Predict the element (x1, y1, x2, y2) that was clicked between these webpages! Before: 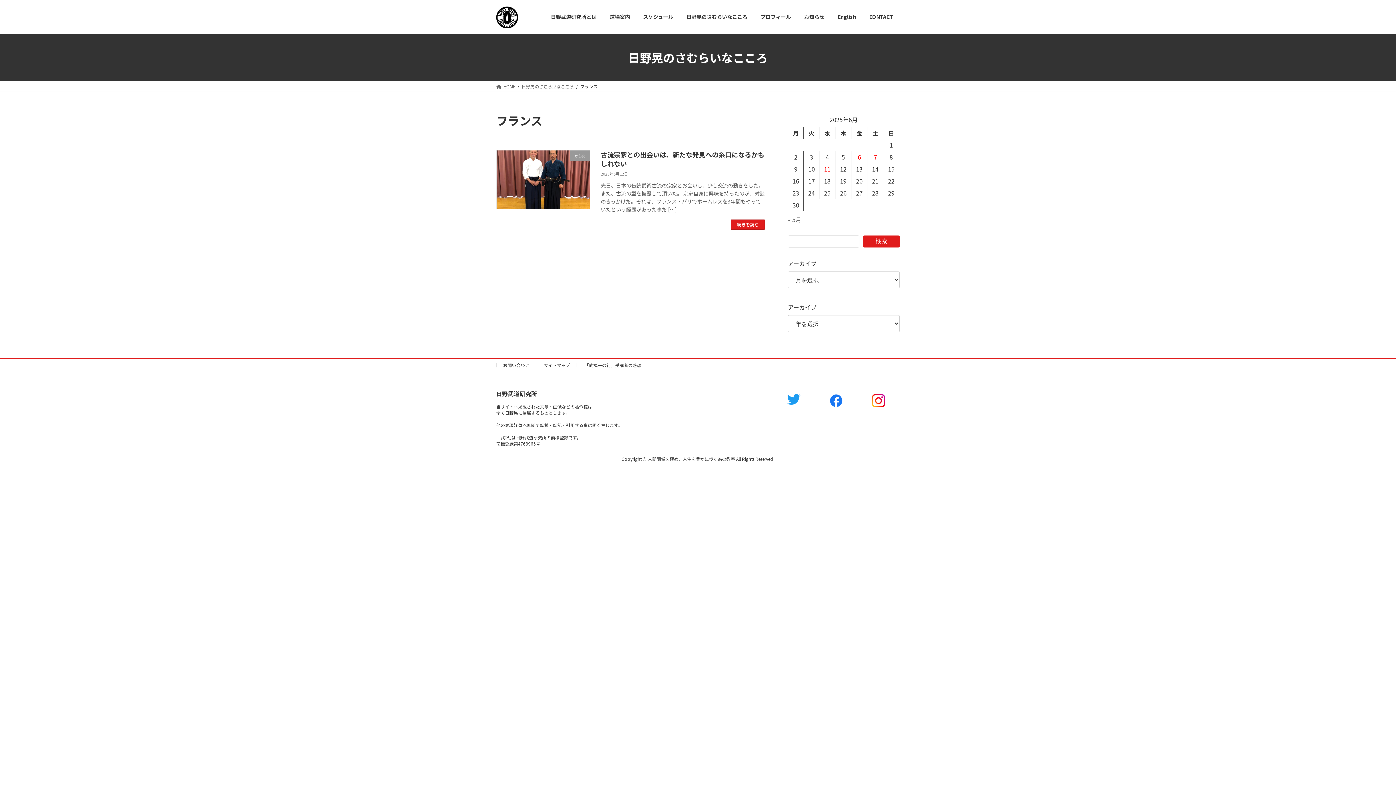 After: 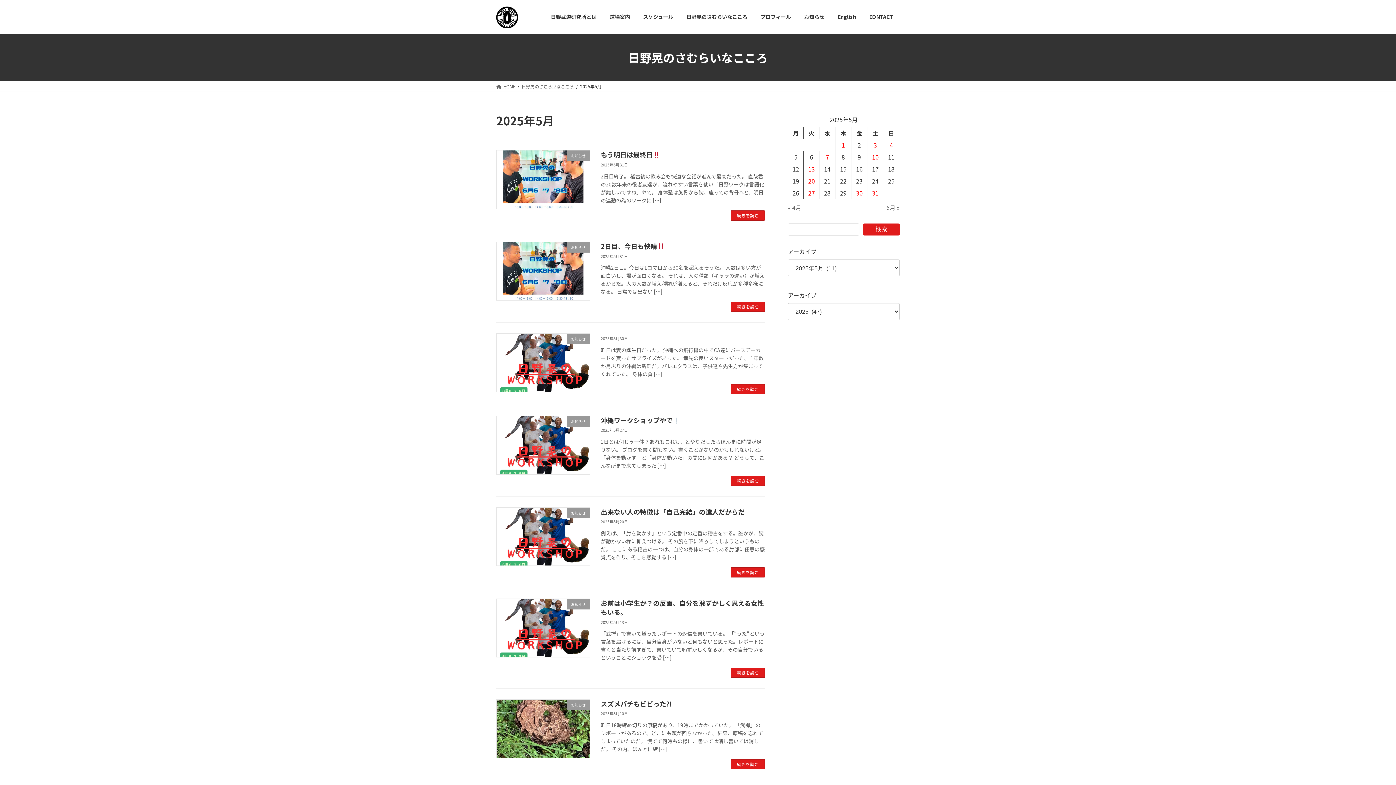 Action: label: « 5月 bbox: (788, 215, 801, 223)